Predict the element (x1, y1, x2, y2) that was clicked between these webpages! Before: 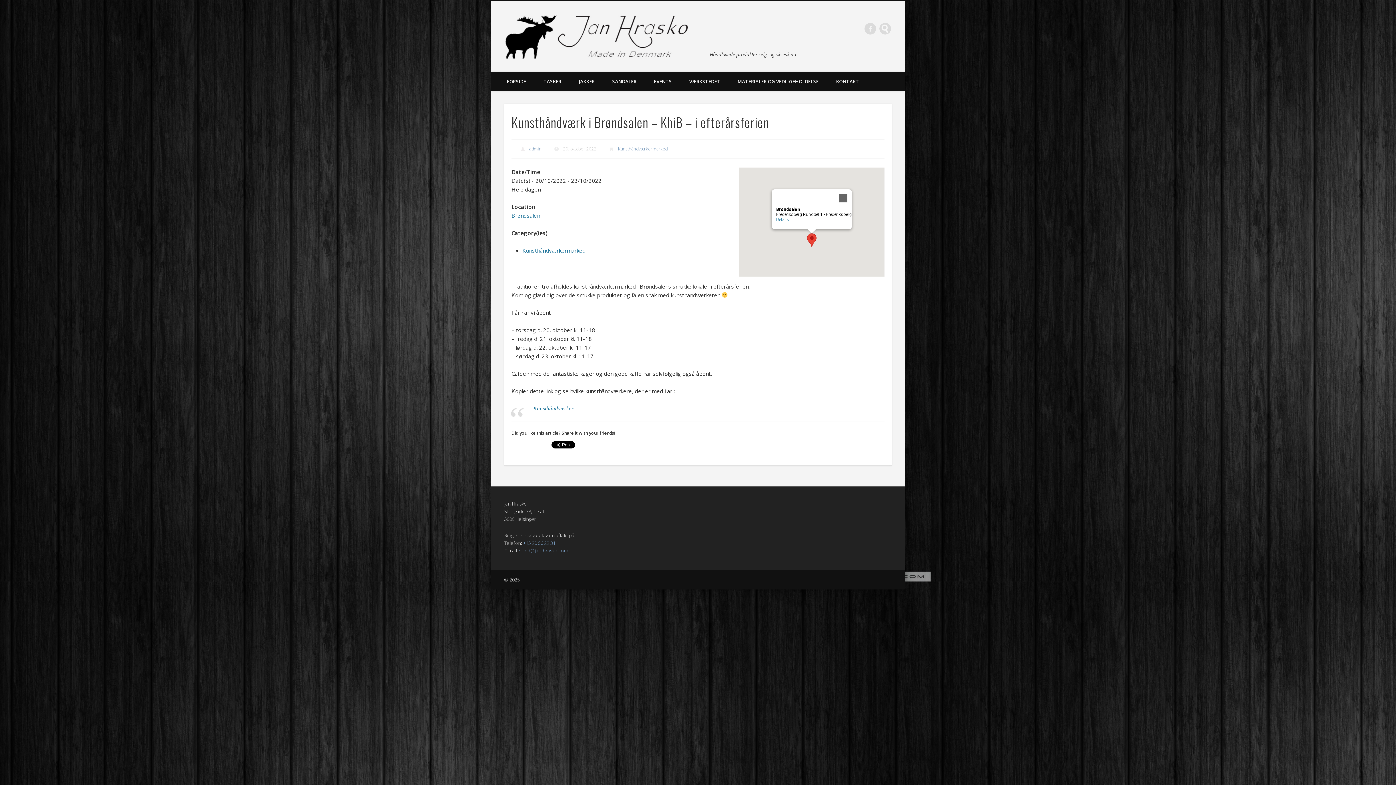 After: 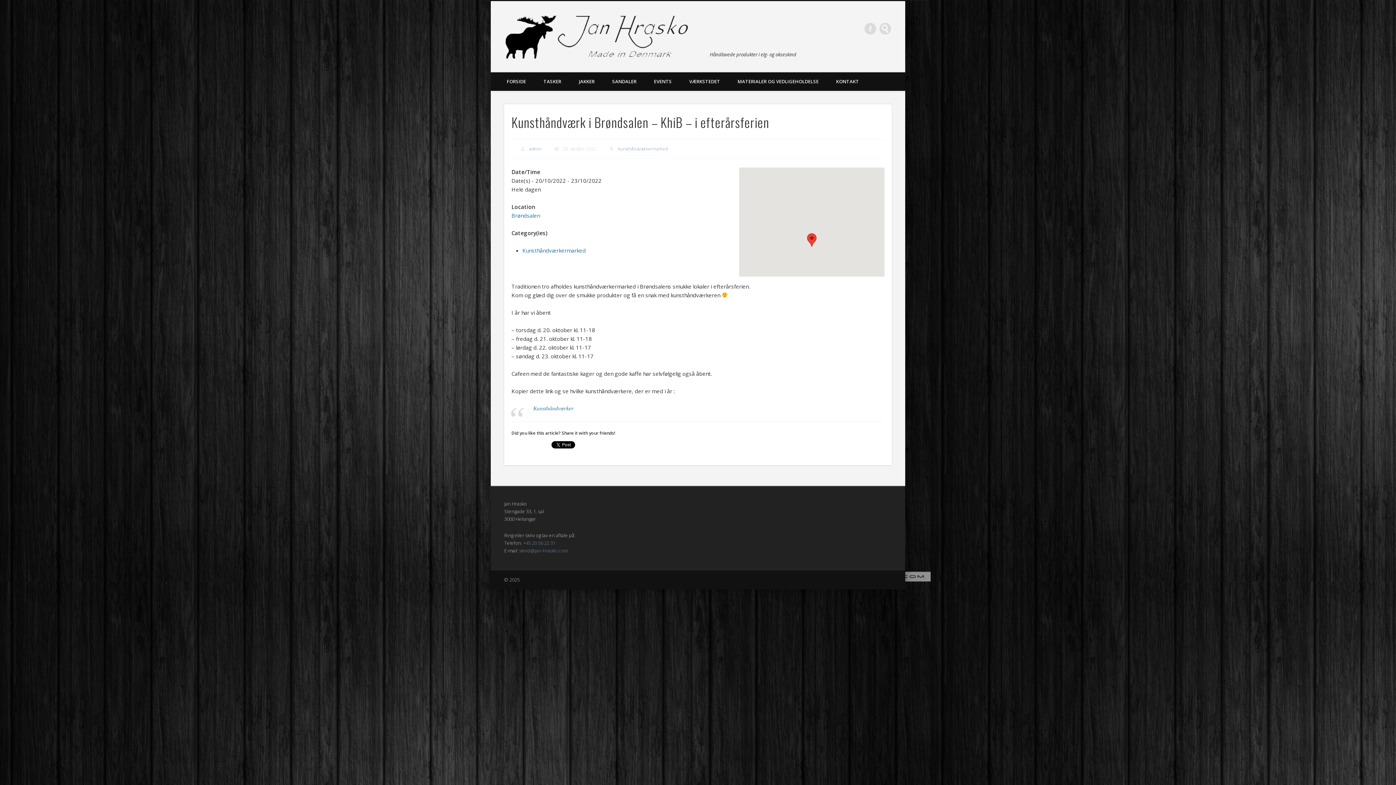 Action: label: Close bbox: (834, 189, 852, 206)